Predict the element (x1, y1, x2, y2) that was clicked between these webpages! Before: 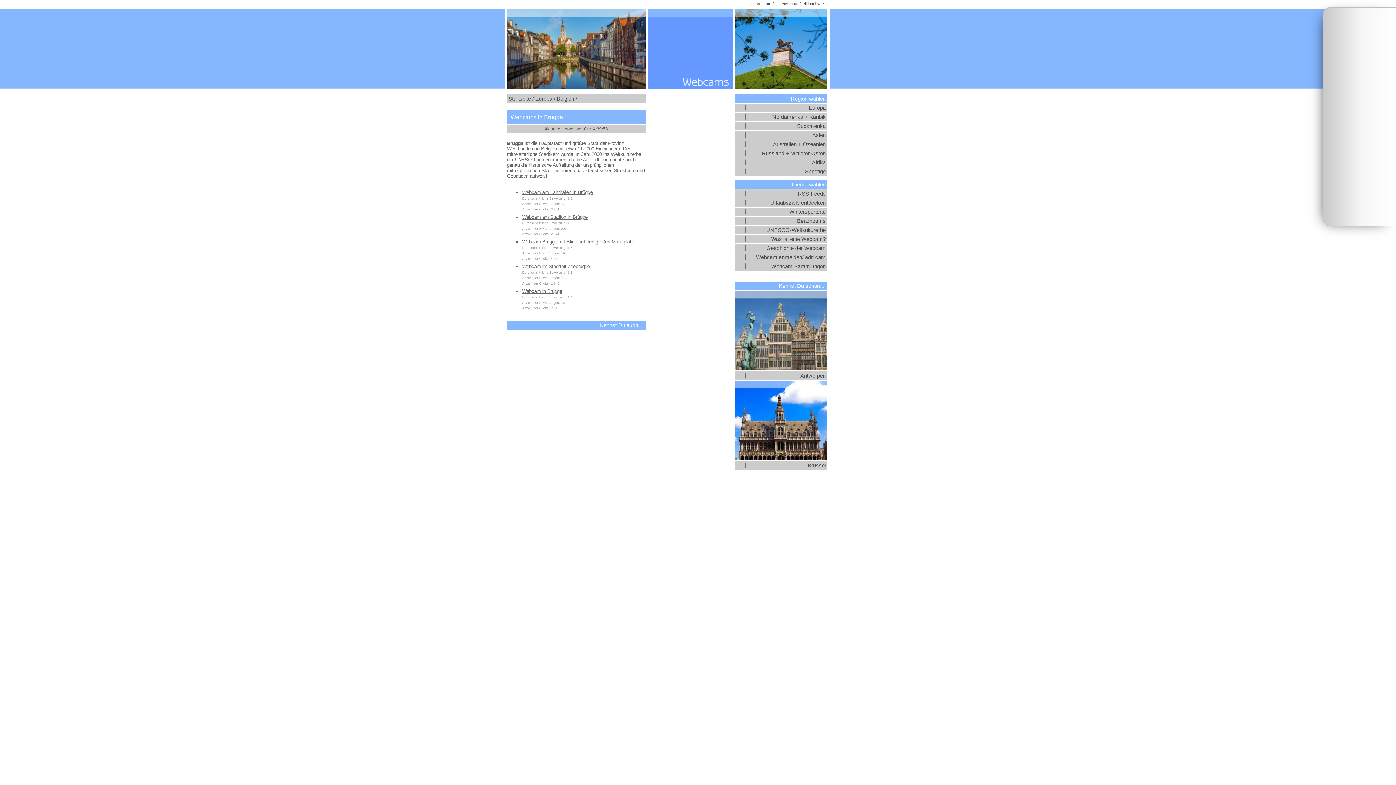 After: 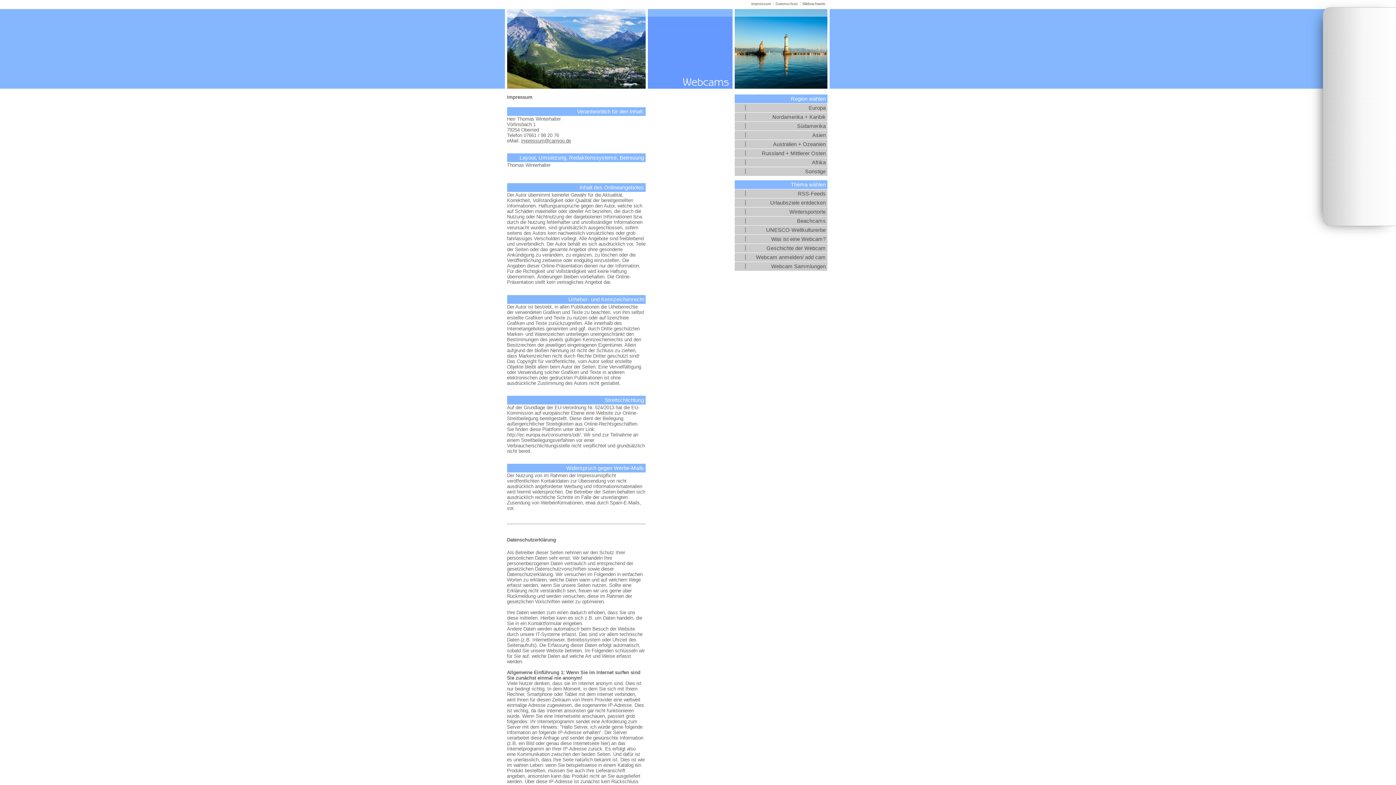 Action: label: Impressum bbox: (751, 1, 771, 5)